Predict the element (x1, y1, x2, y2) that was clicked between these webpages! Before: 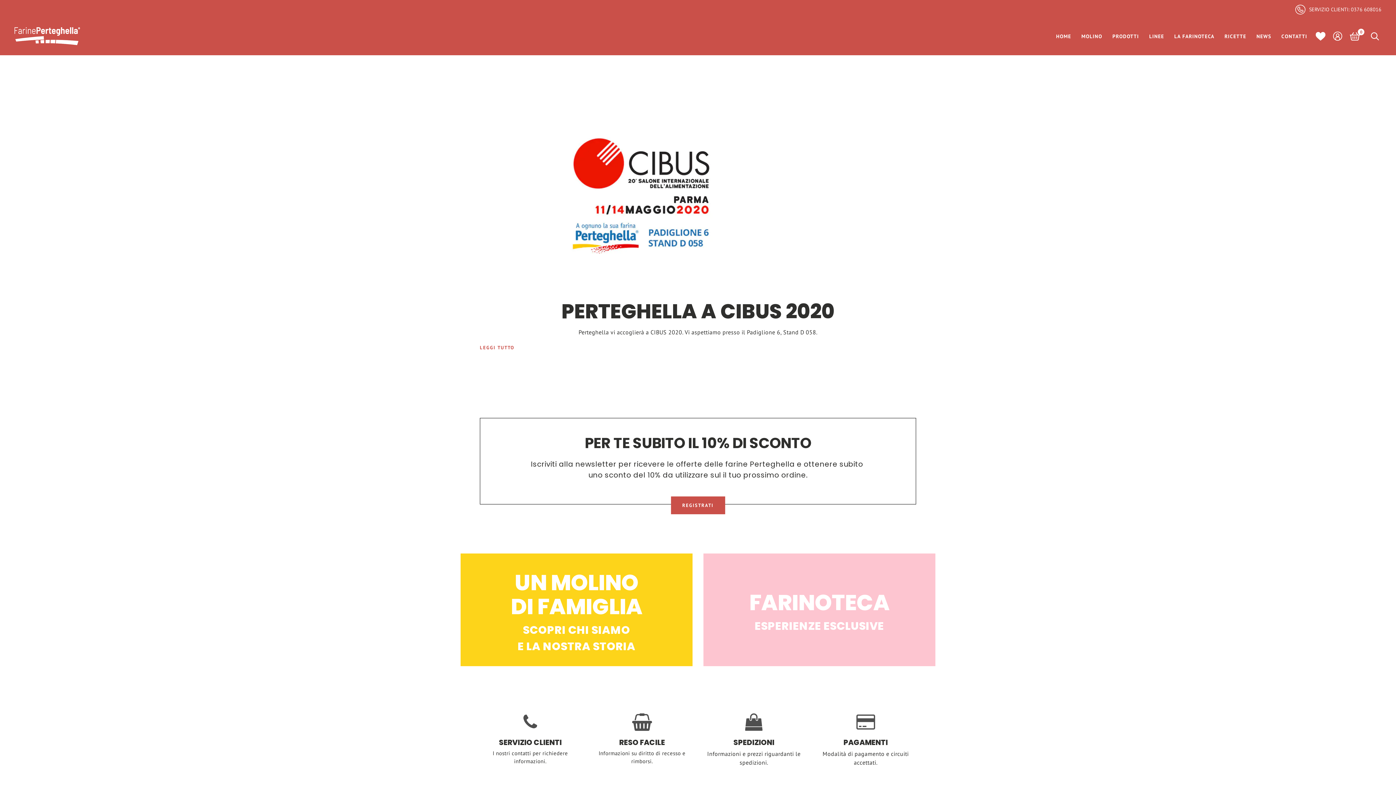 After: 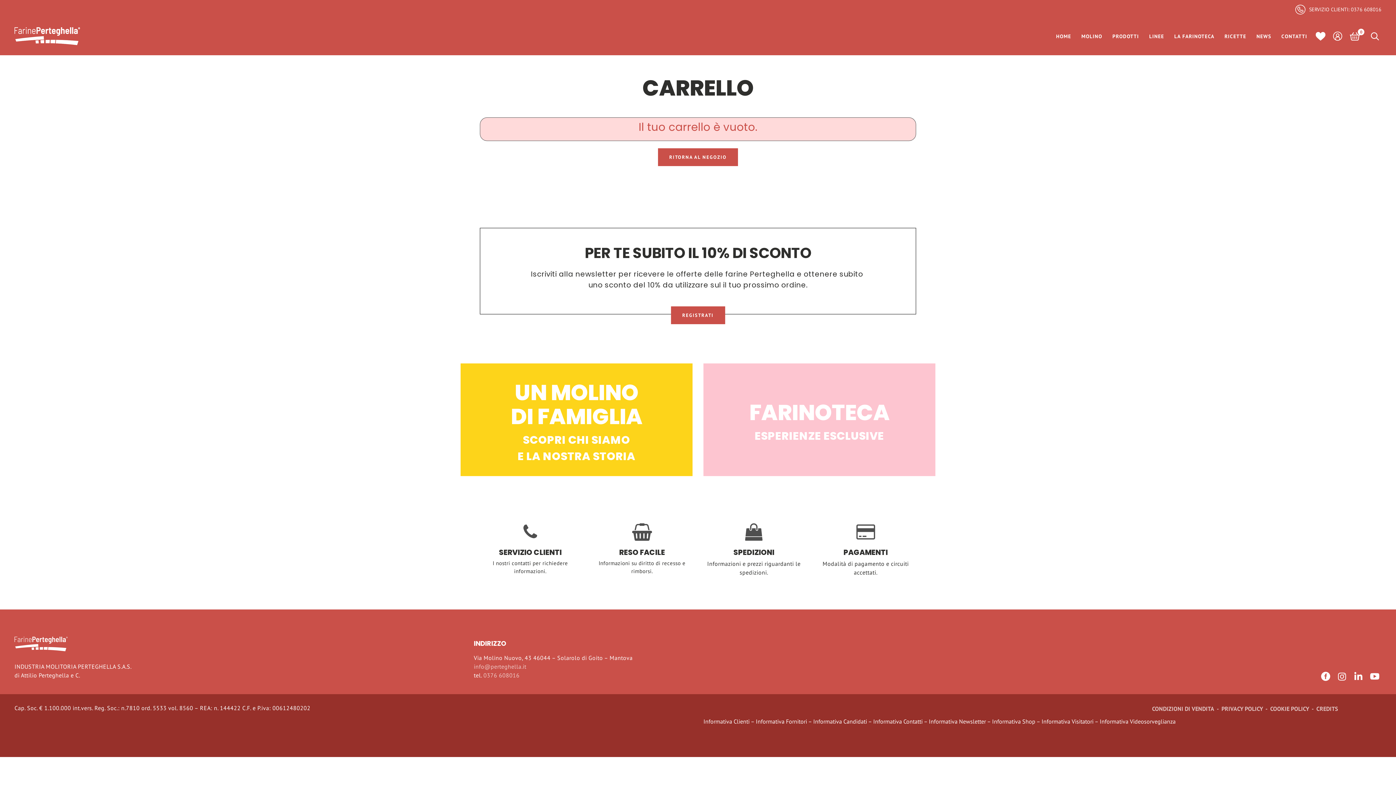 Action: bbox: (1344, 31, 1366, 40)